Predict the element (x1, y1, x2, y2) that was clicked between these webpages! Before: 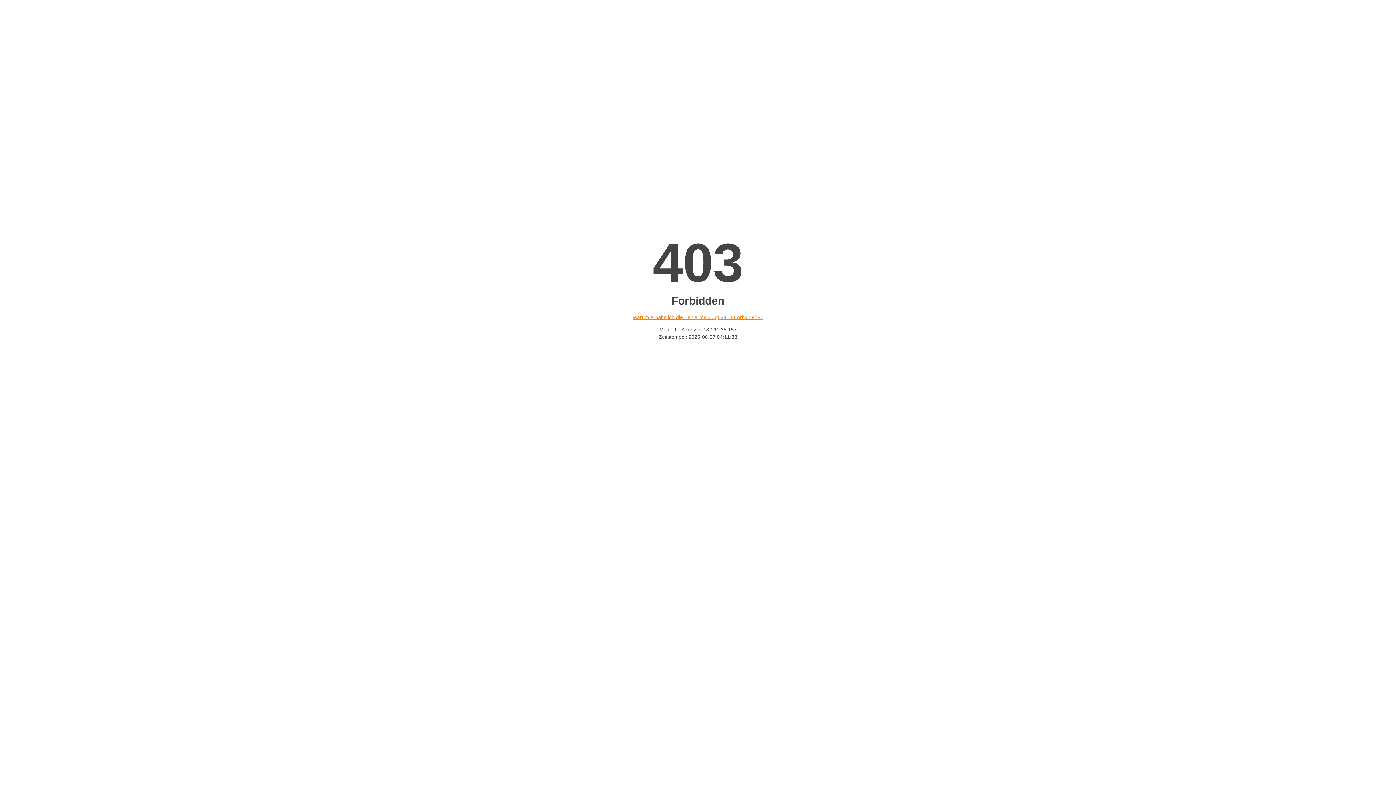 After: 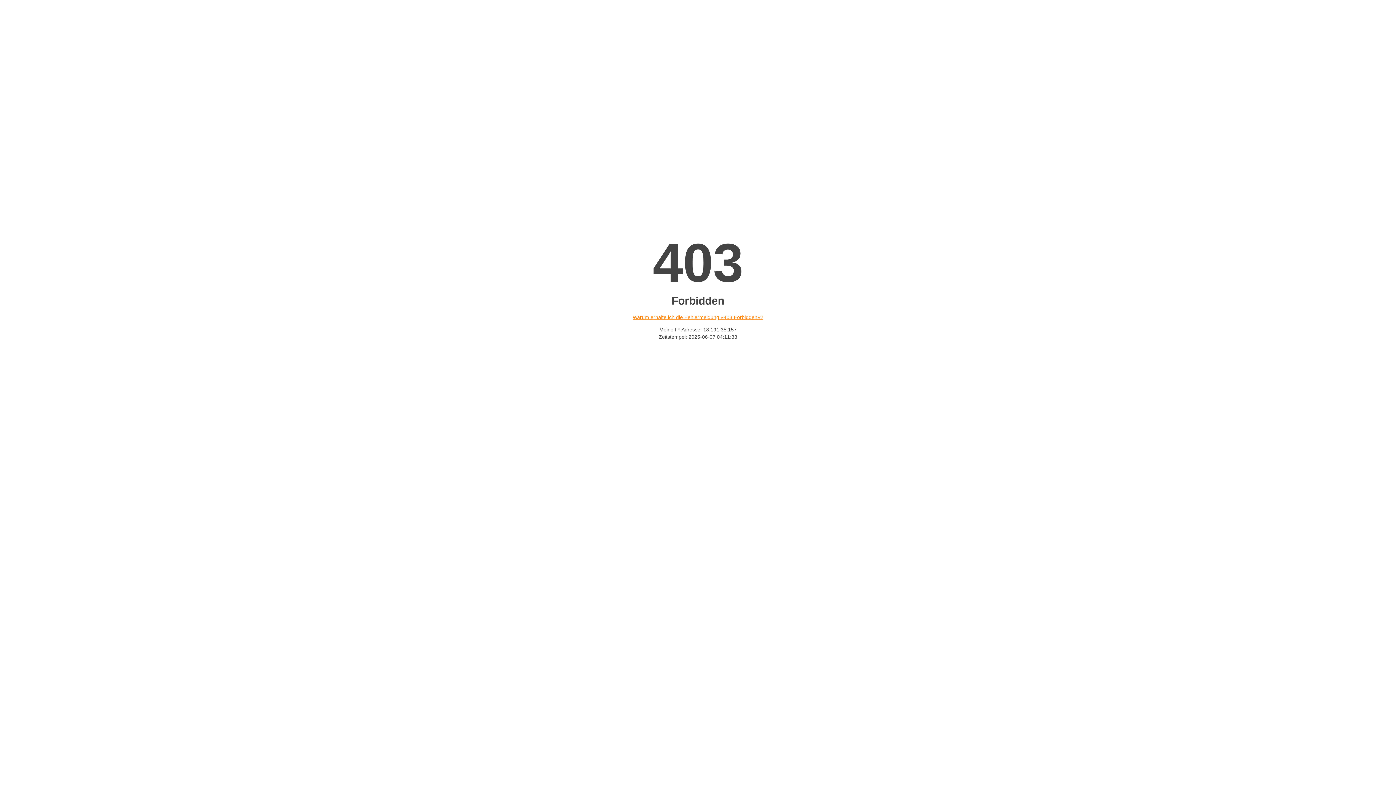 Action: label: Warum erhalte ich die Fehlermeldung «403 Forbidden»? bbox: (632, 314, 763, 320)